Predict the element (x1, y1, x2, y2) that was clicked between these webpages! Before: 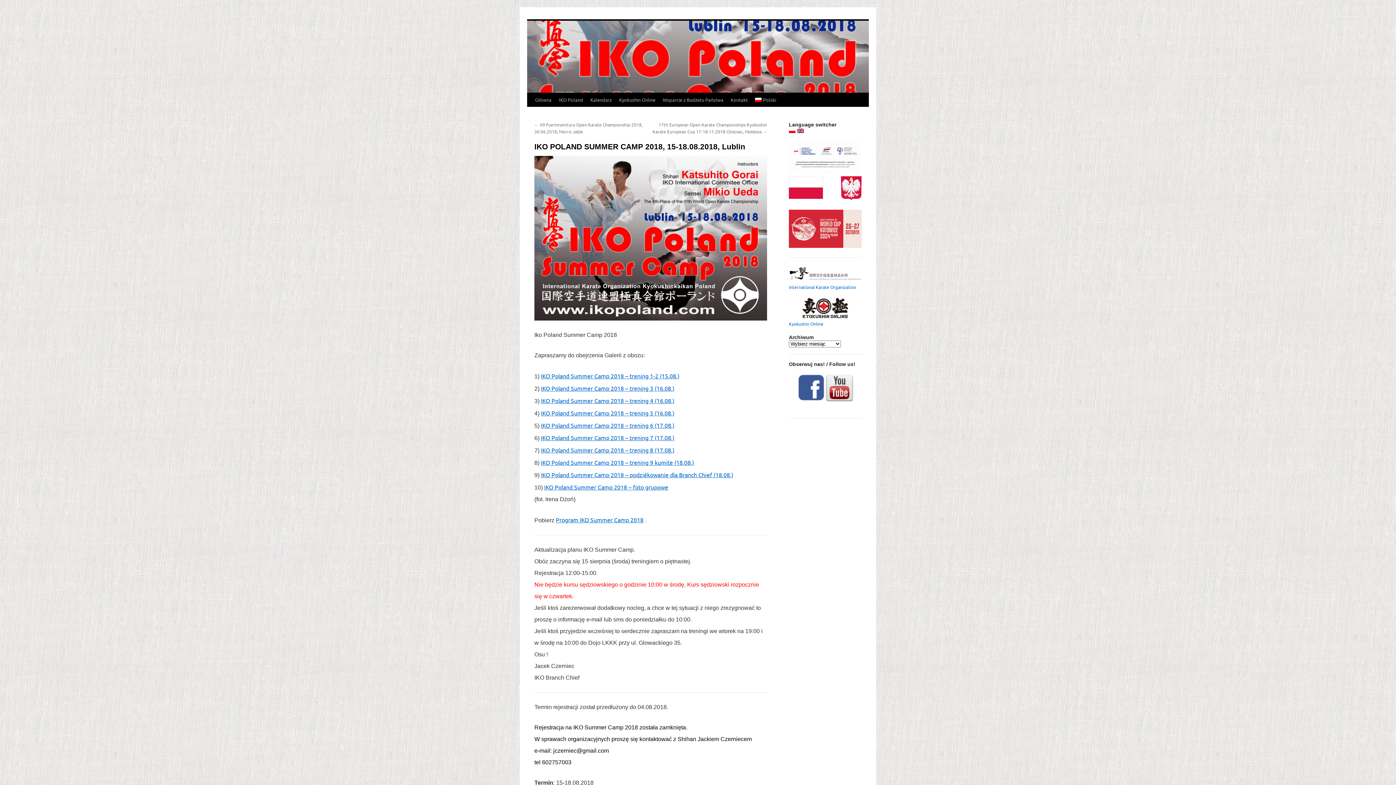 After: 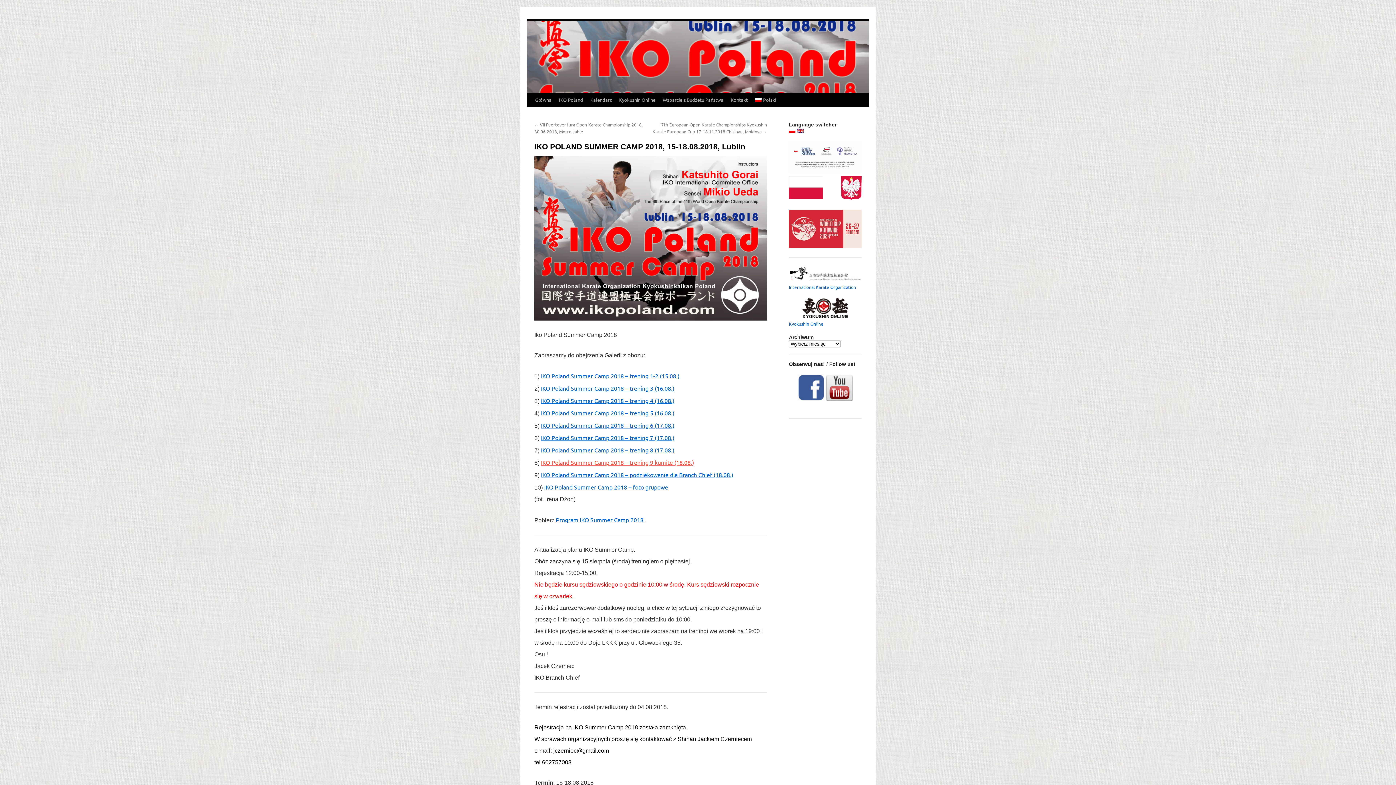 Action: label: IKO Poland Summer Camp 2018 – trening 9 kumite (18.08.)
 bbox: (541, 458, 694, 466)